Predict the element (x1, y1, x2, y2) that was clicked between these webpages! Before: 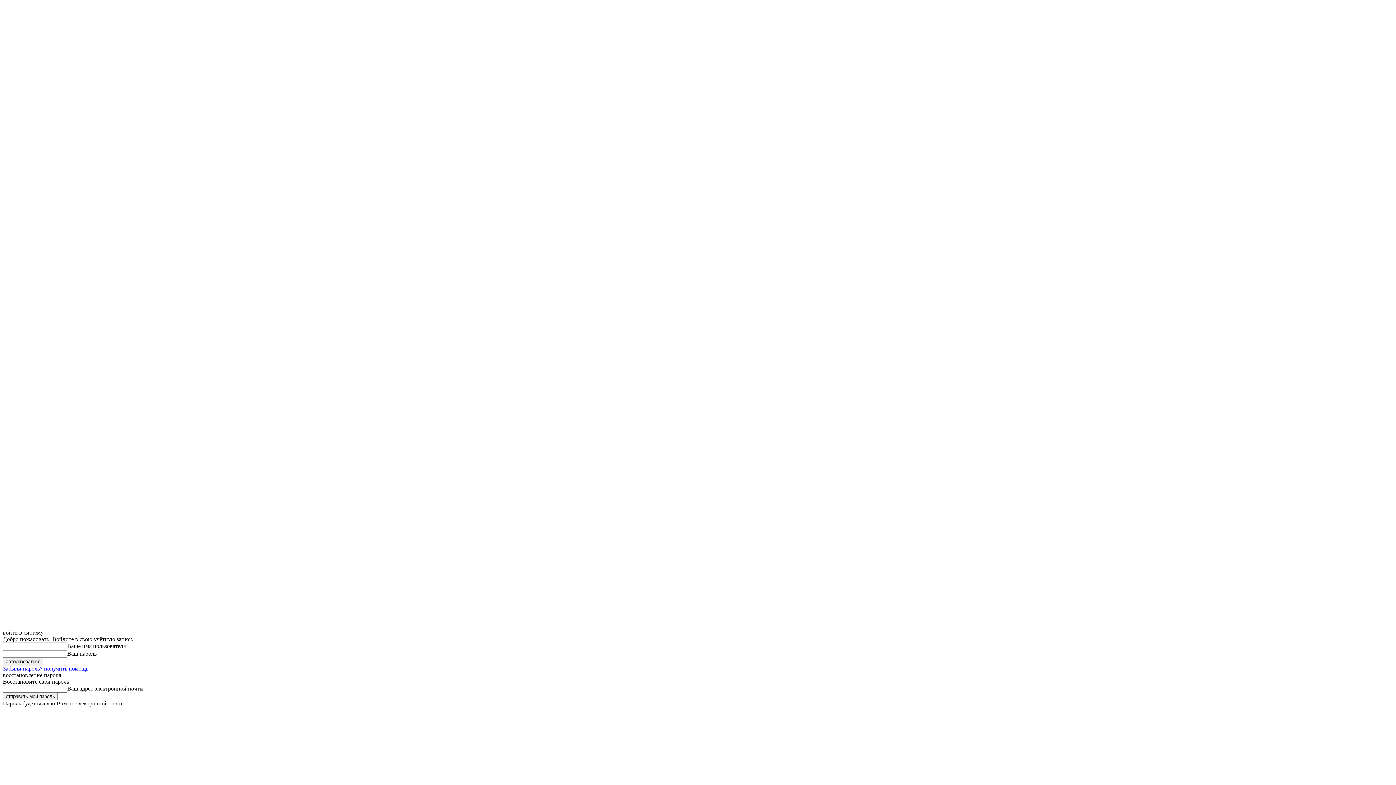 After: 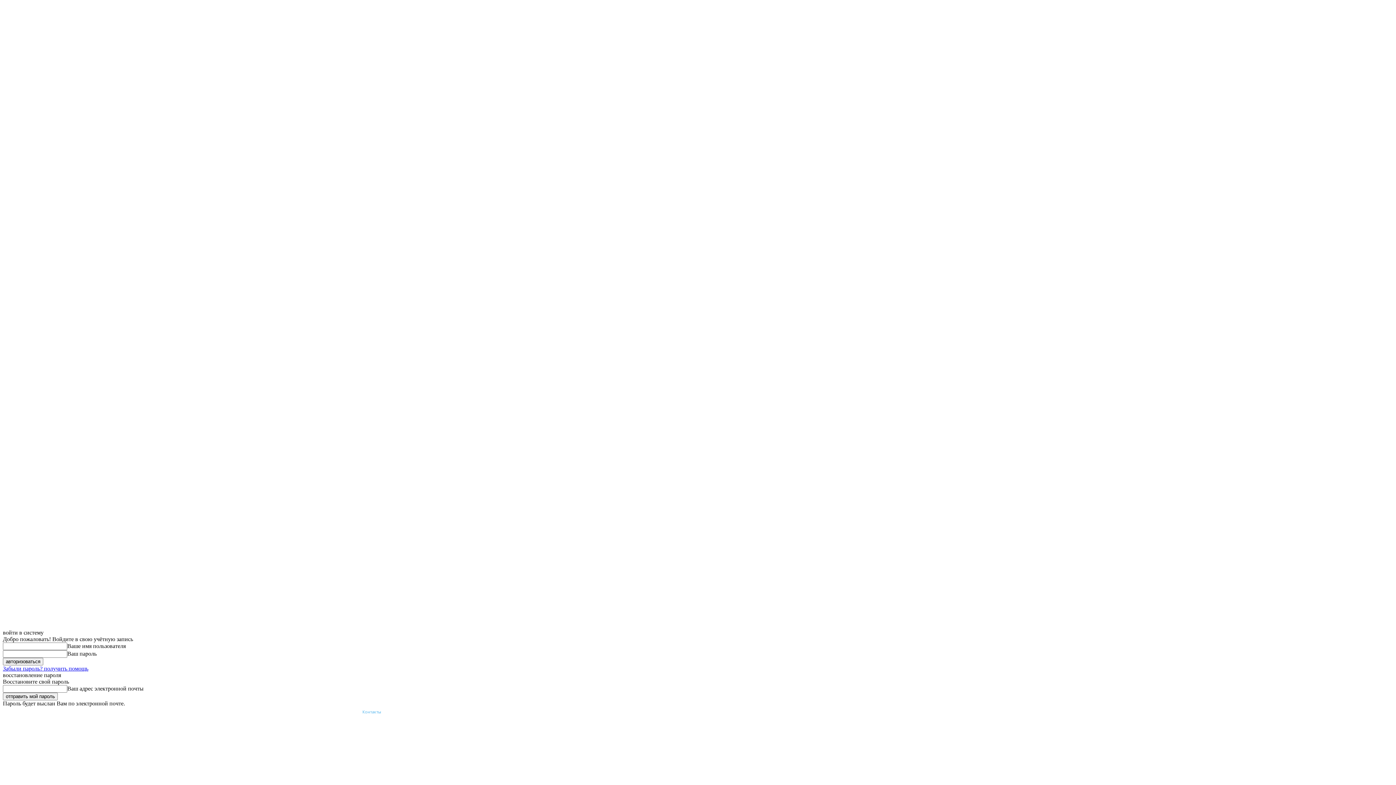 Action: label: Контакты bbox: (362, 707, 381, 717)